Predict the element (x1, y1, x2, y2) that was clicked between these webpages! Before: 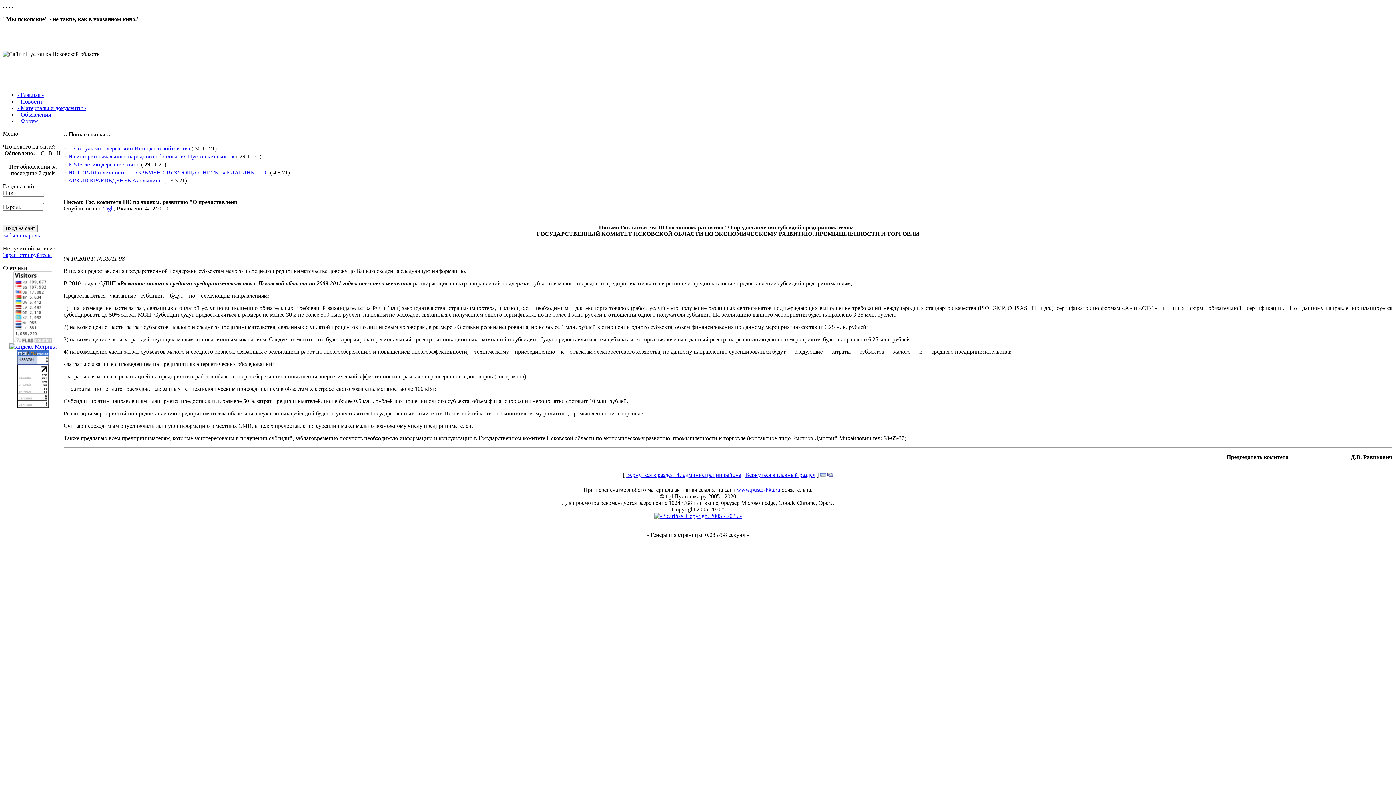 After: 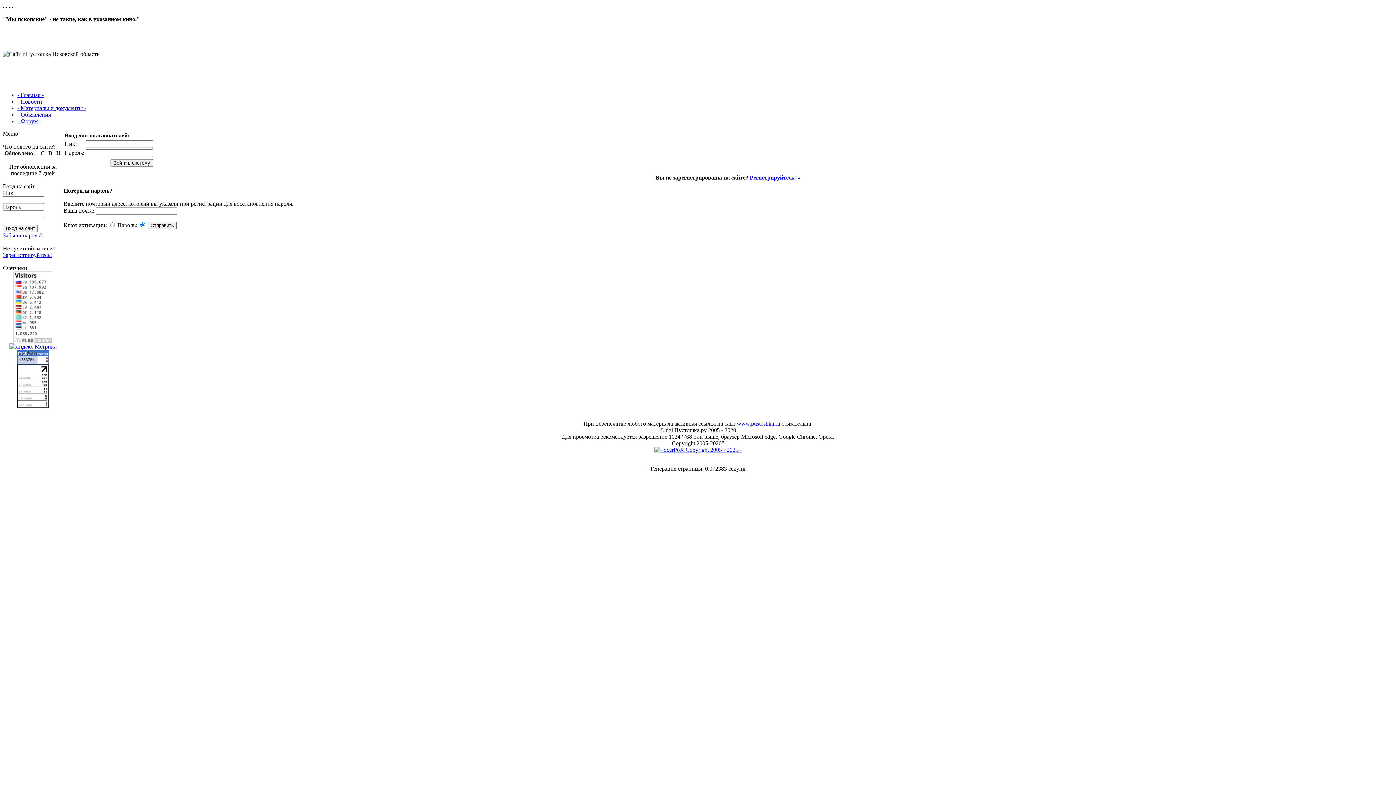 Action: label: Забыли пароль? bbox: (2, 232, 42, 238)